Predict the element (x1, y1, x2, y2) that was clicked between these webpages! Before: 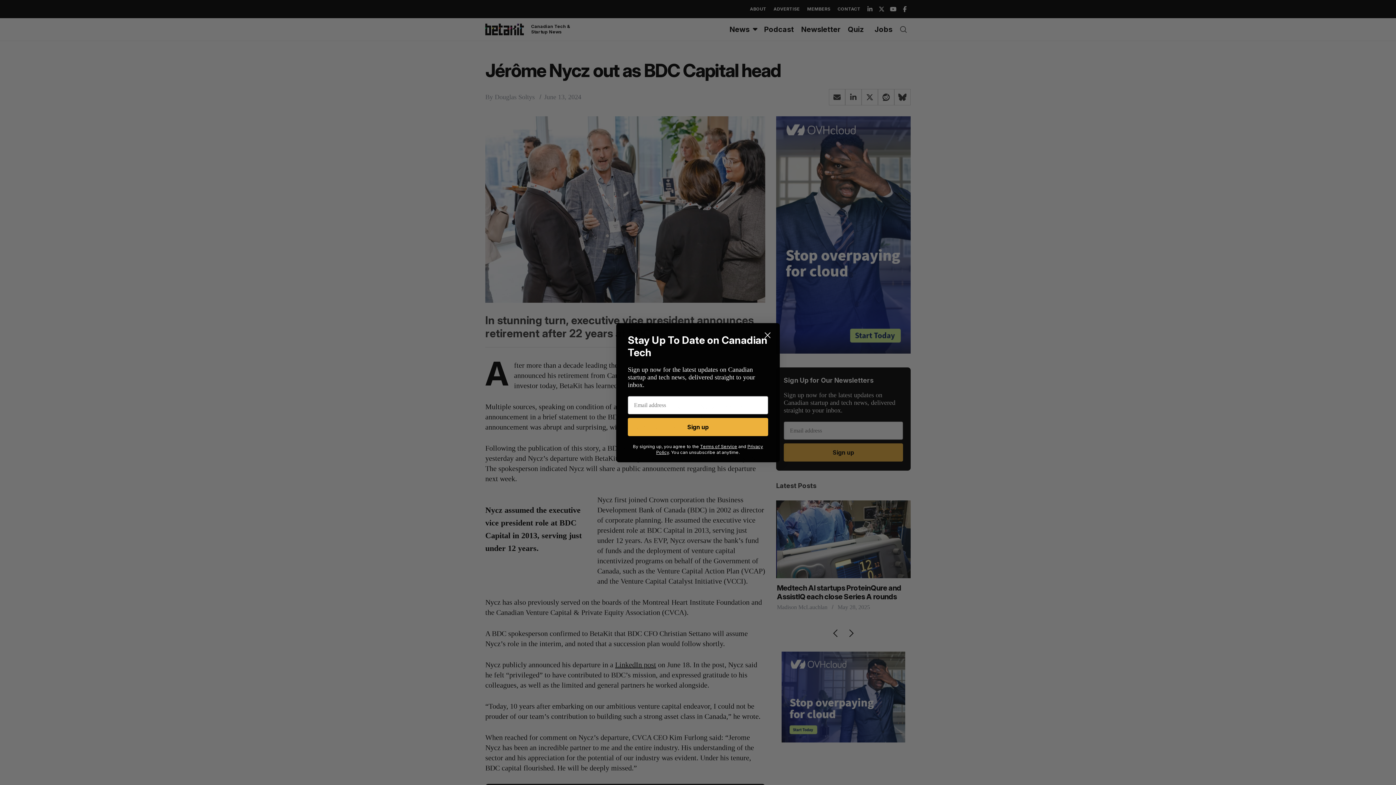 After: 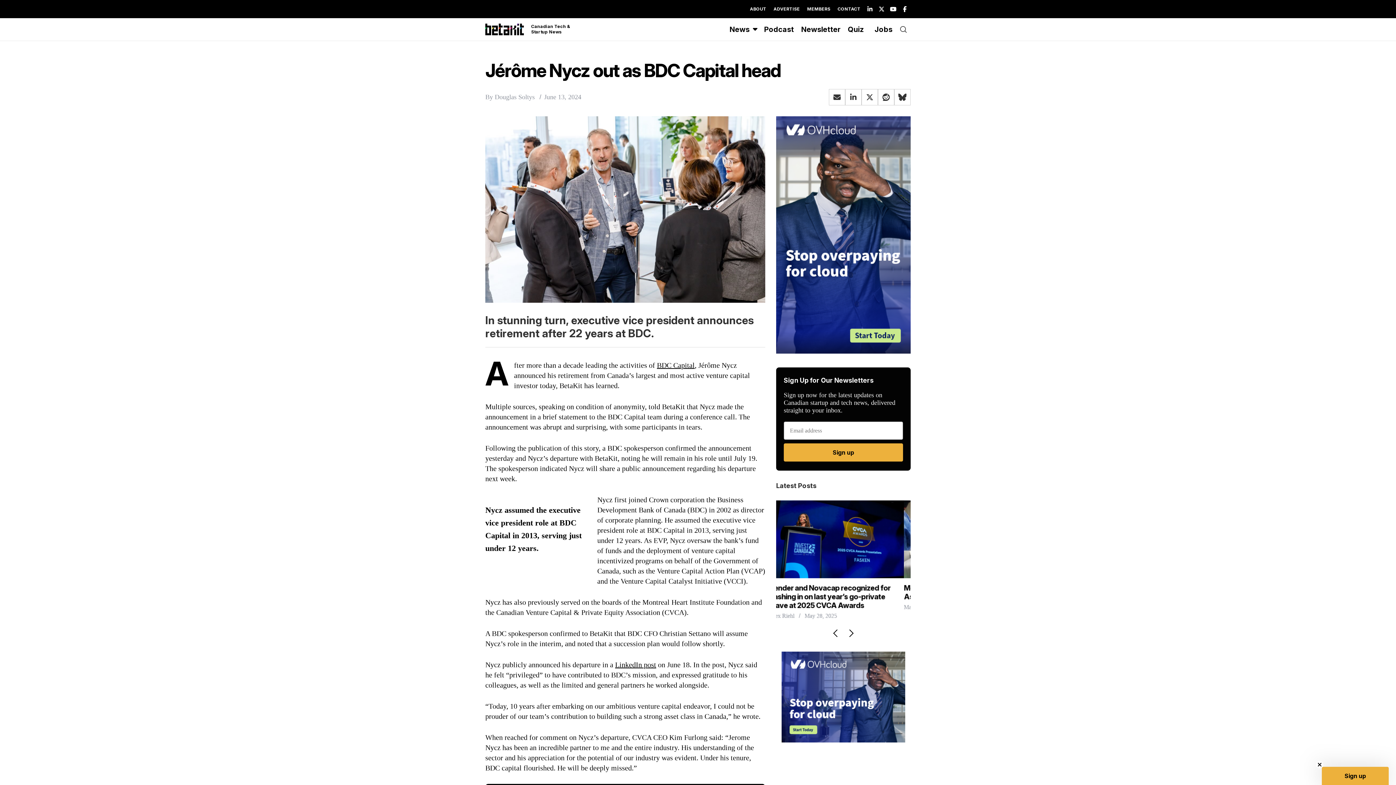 Action: bbox: (761, 328, 774, 341) label: Close dialog